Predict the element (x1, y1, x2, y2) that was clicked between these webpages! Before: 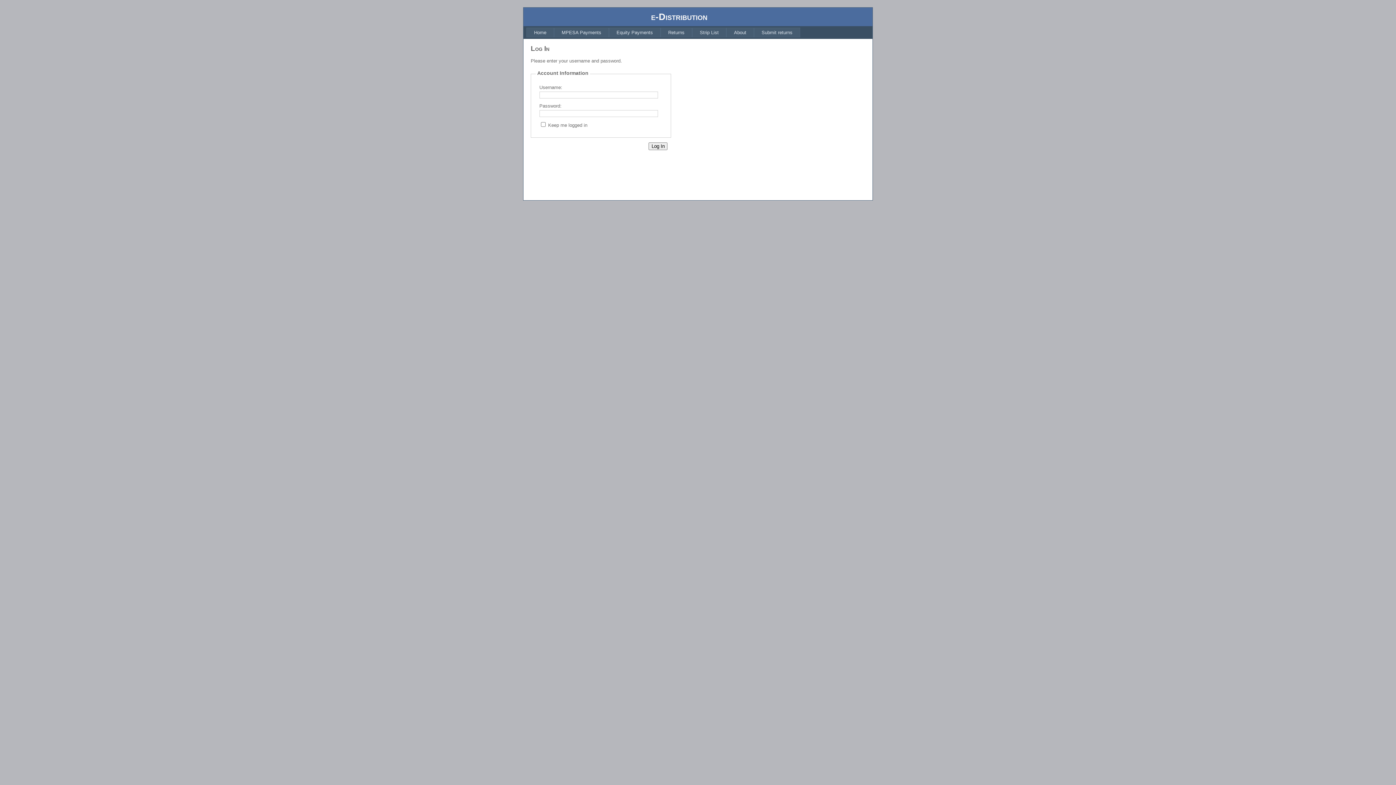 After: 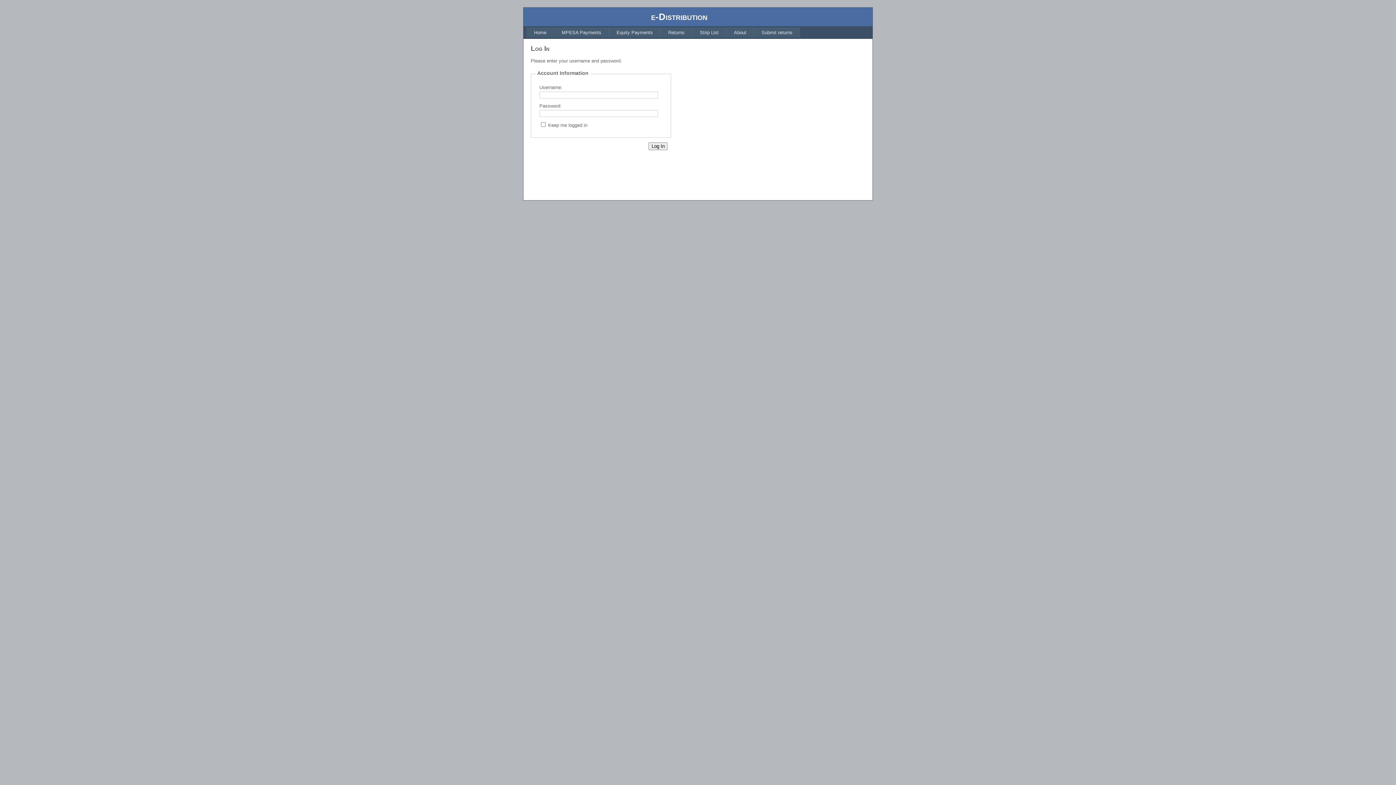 Action: label: Returns bbox: (660, 27, 692, 37)